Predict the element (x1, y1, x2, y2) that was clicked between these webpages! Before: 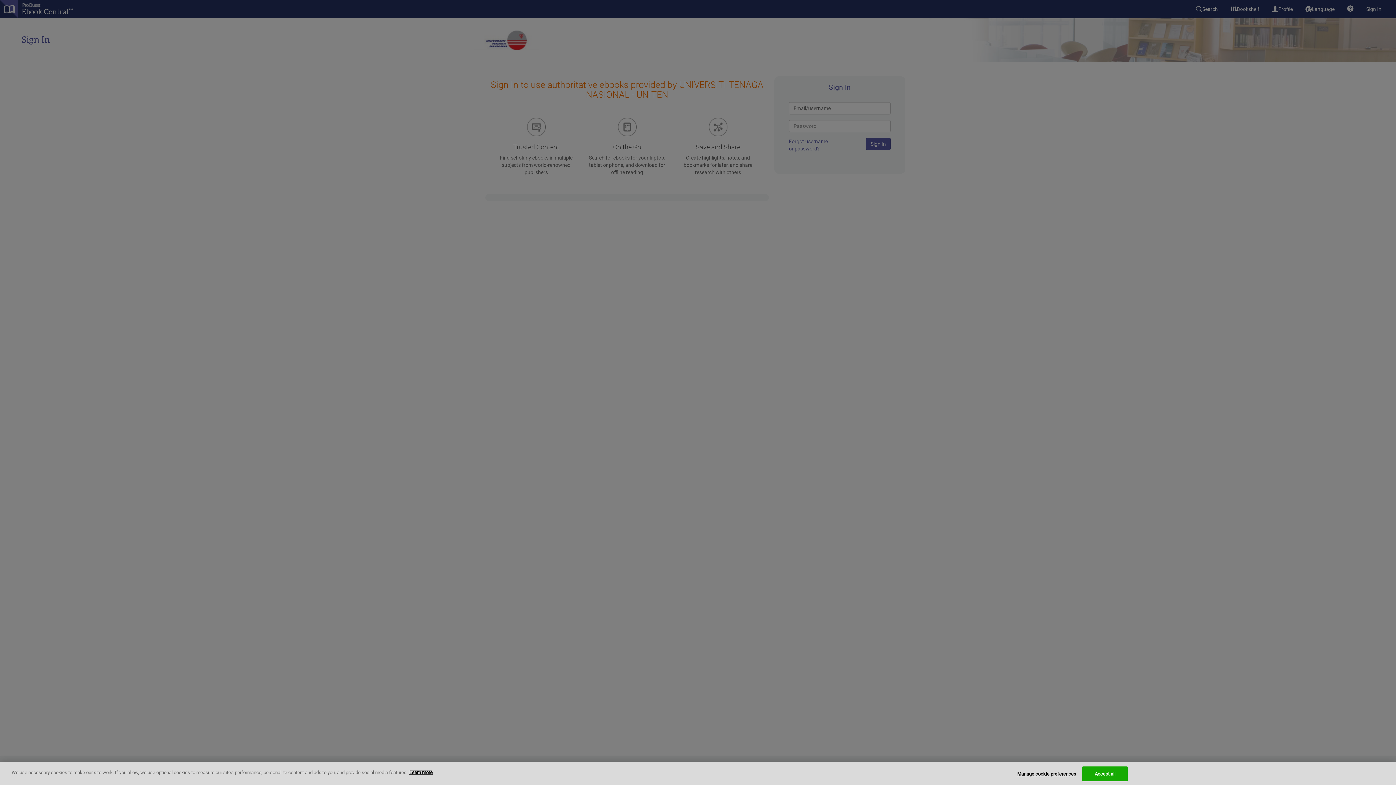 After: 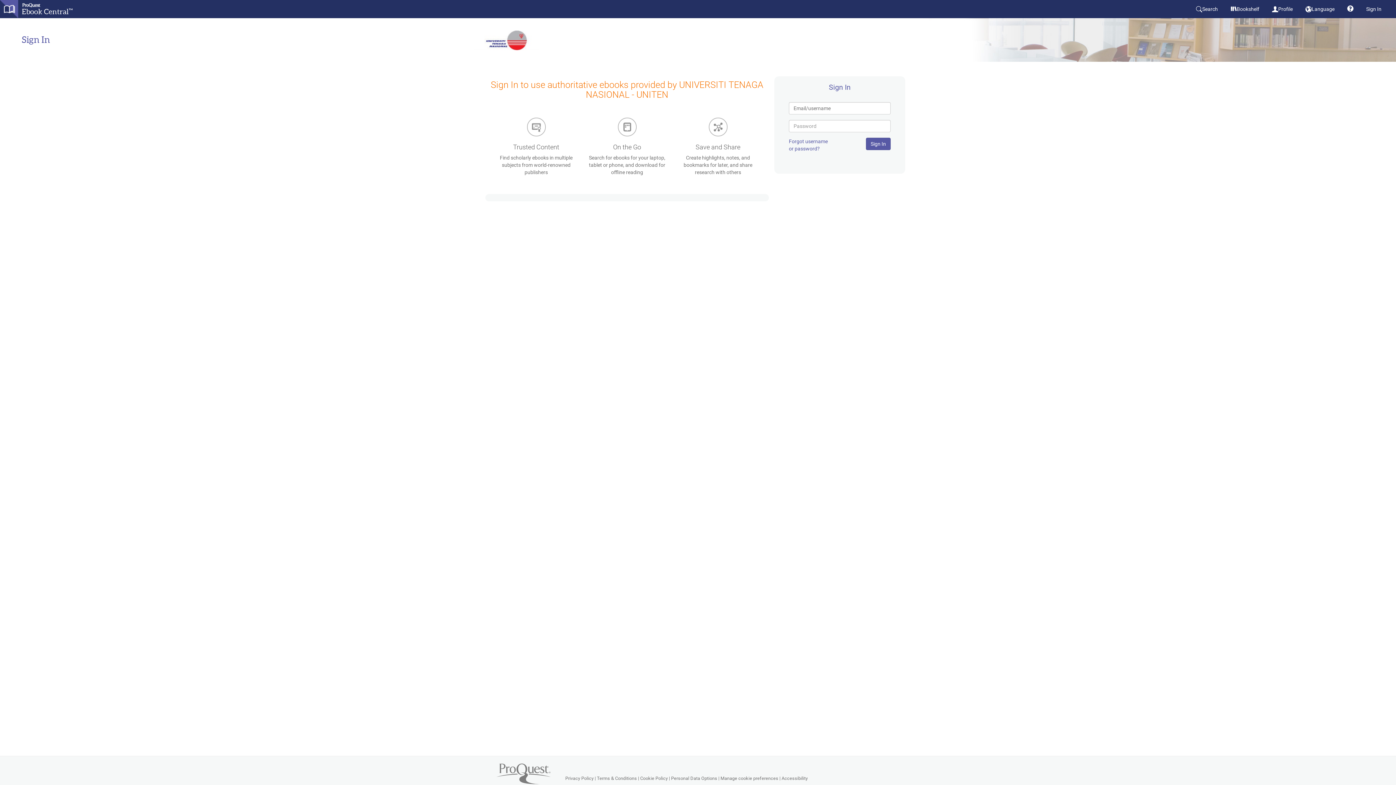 Action: bbox: (1082, 766, 1128, 781) label: Accept all